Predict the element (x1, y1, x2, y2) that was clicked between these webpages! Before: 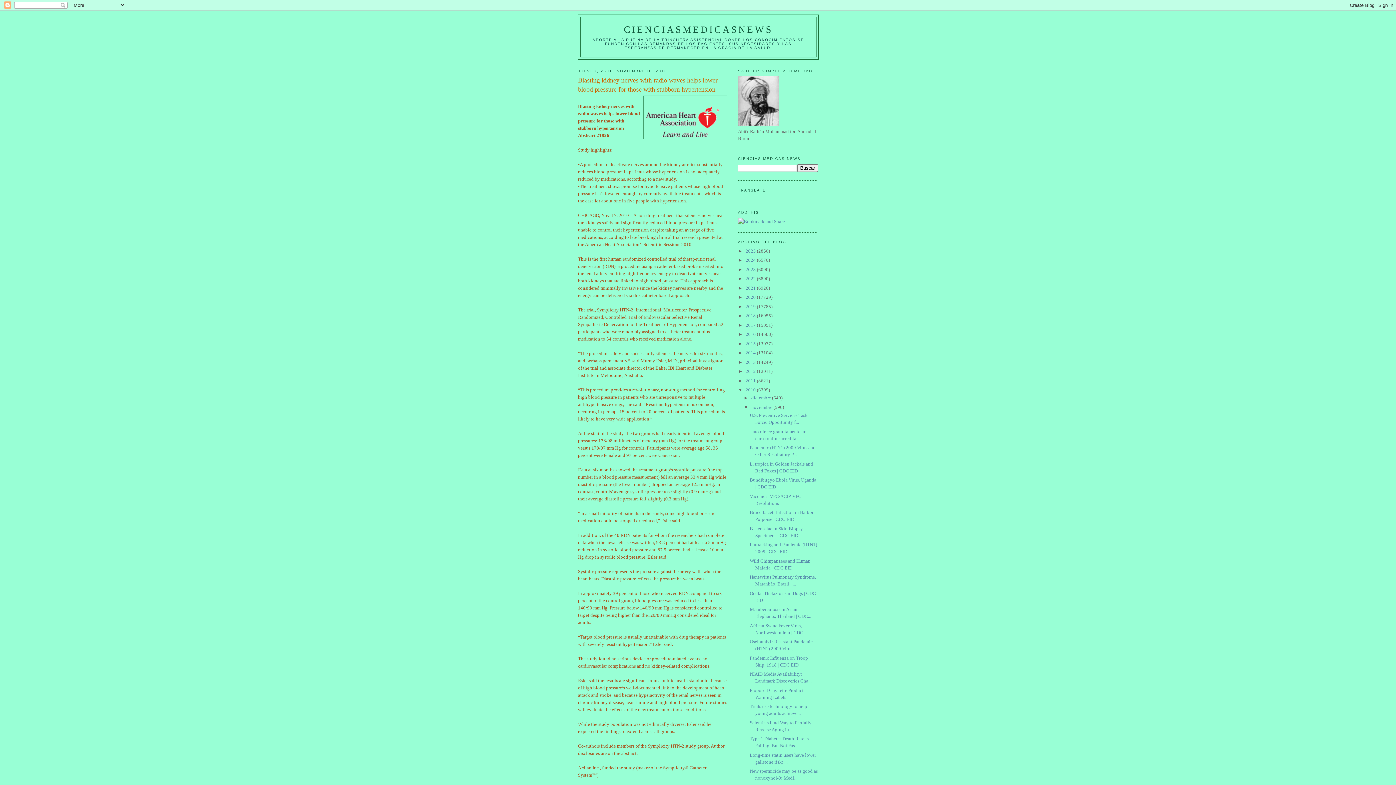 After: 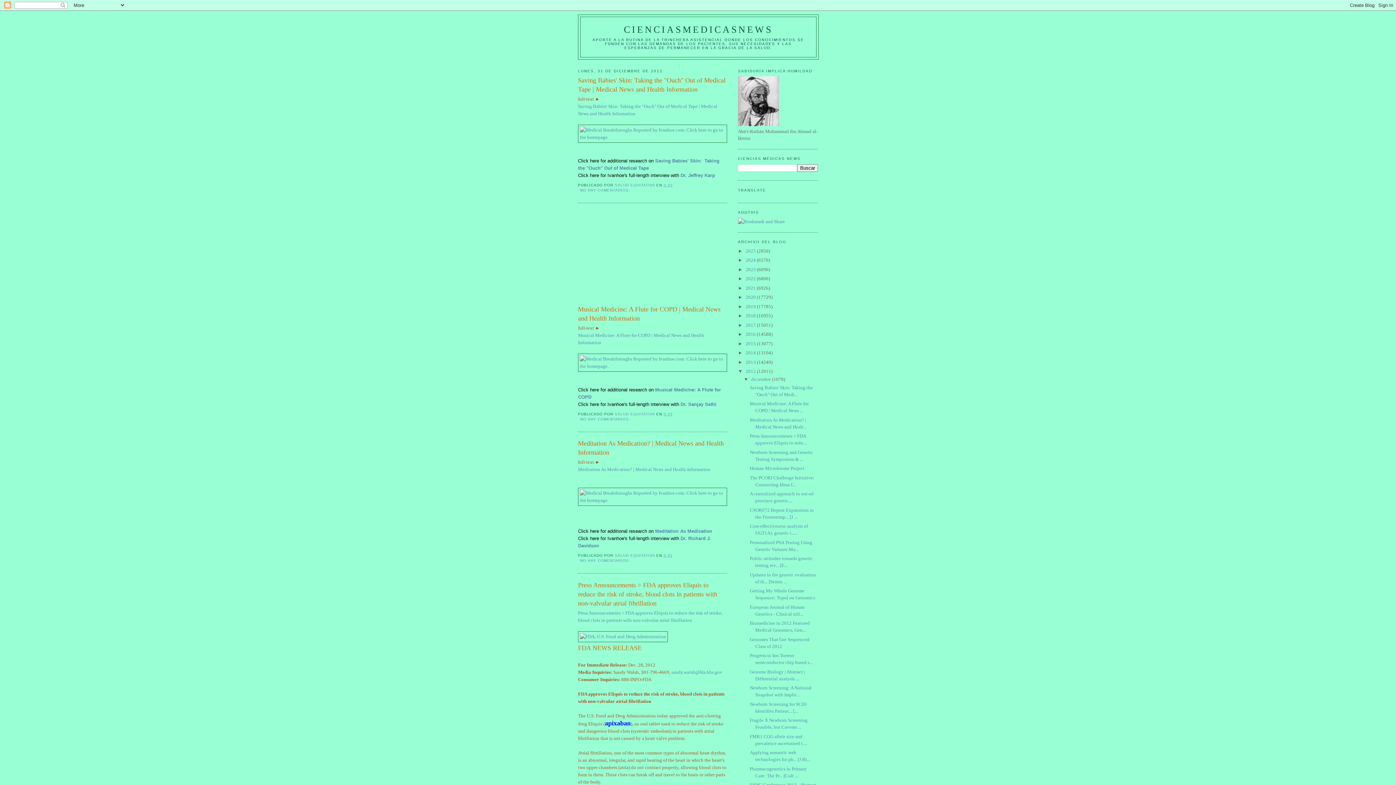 Action: bbox: (745, 368, 757, 374) label: 2012 